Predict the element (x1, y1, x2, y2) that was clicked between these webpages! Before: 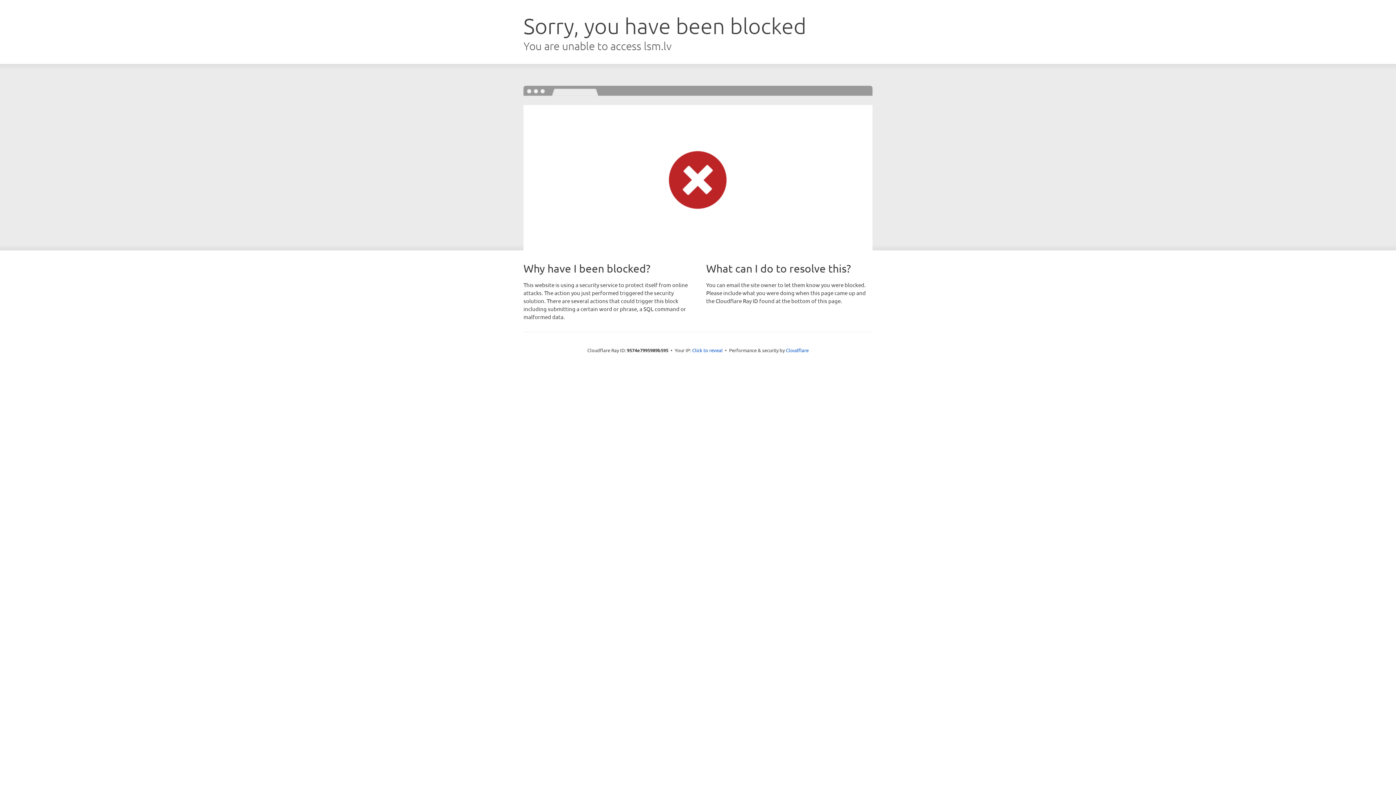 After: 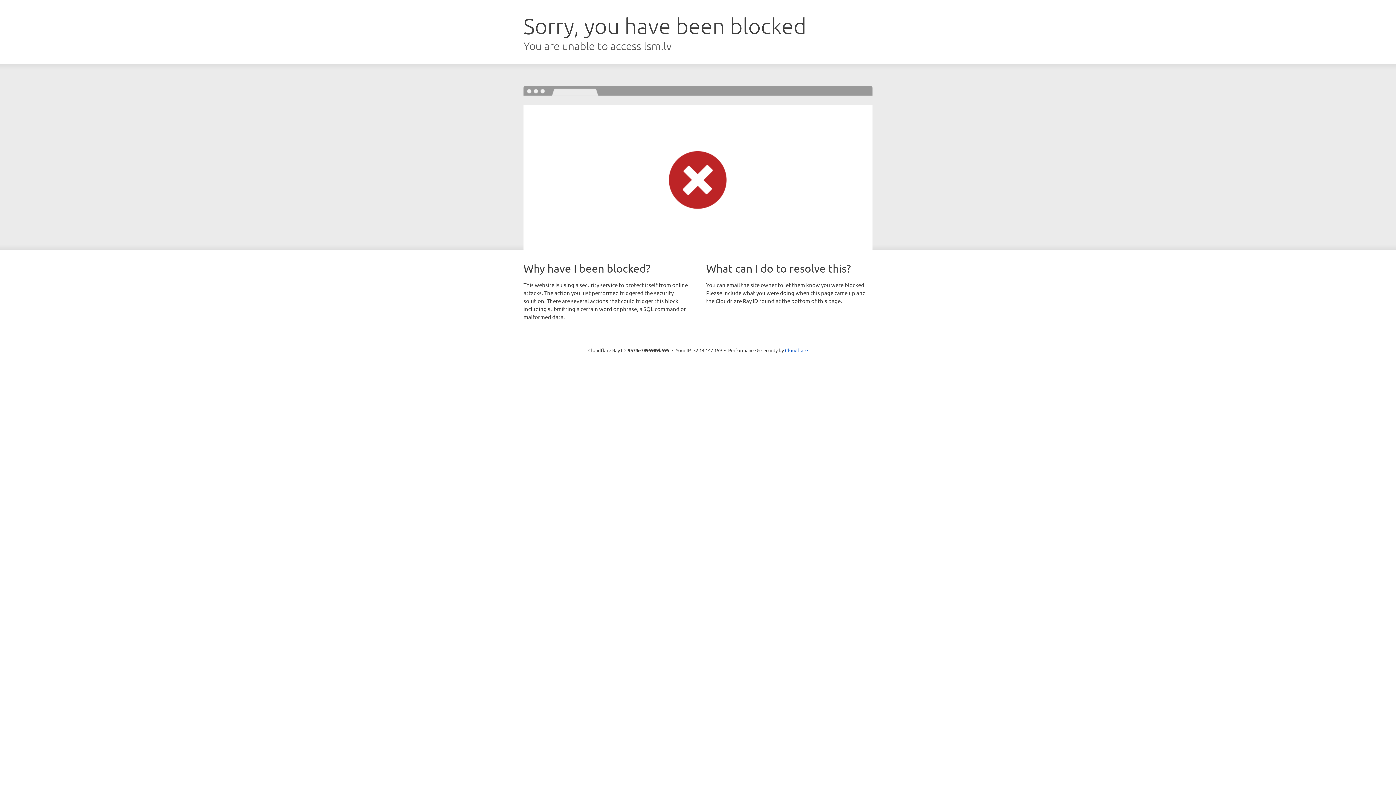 Action: bbox: (692, 346, 722, 353) label: Click to reveal